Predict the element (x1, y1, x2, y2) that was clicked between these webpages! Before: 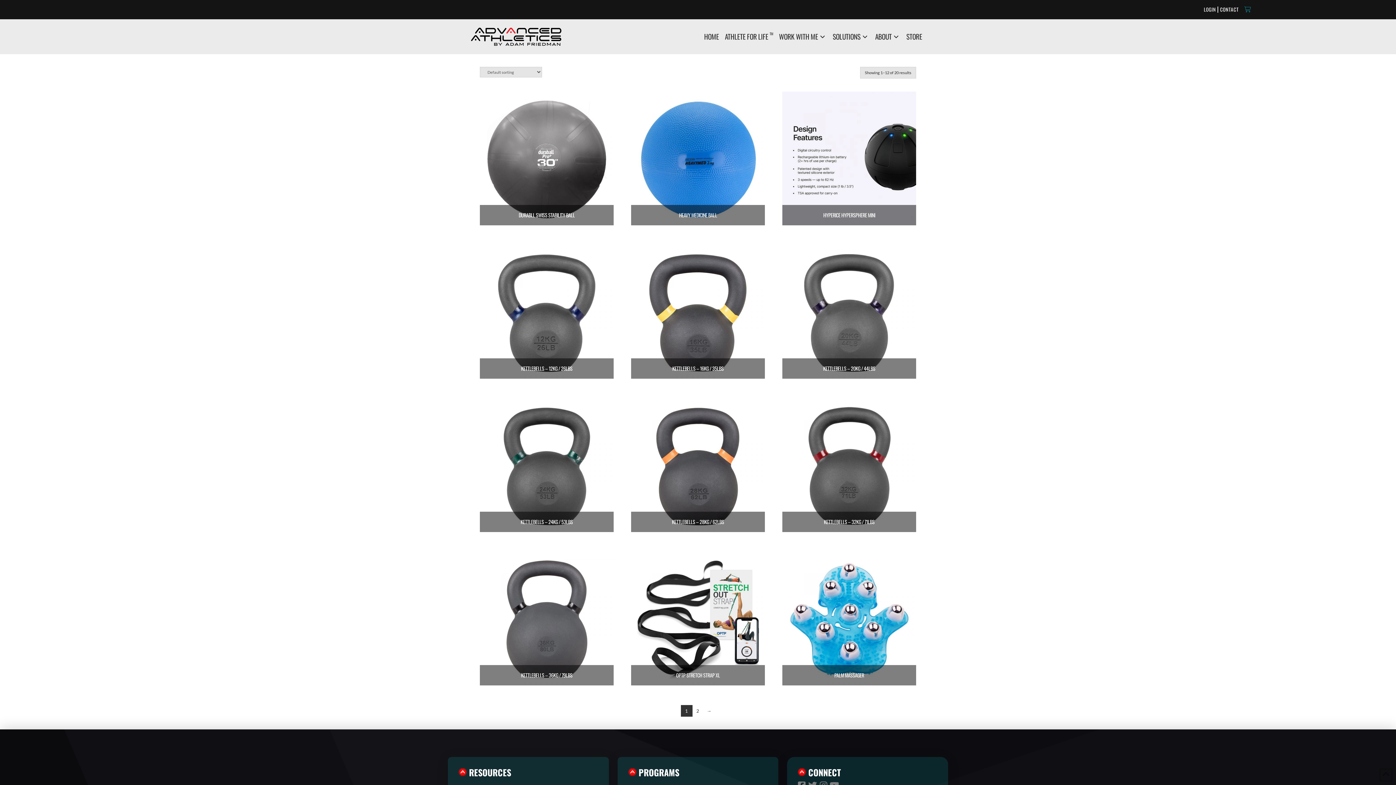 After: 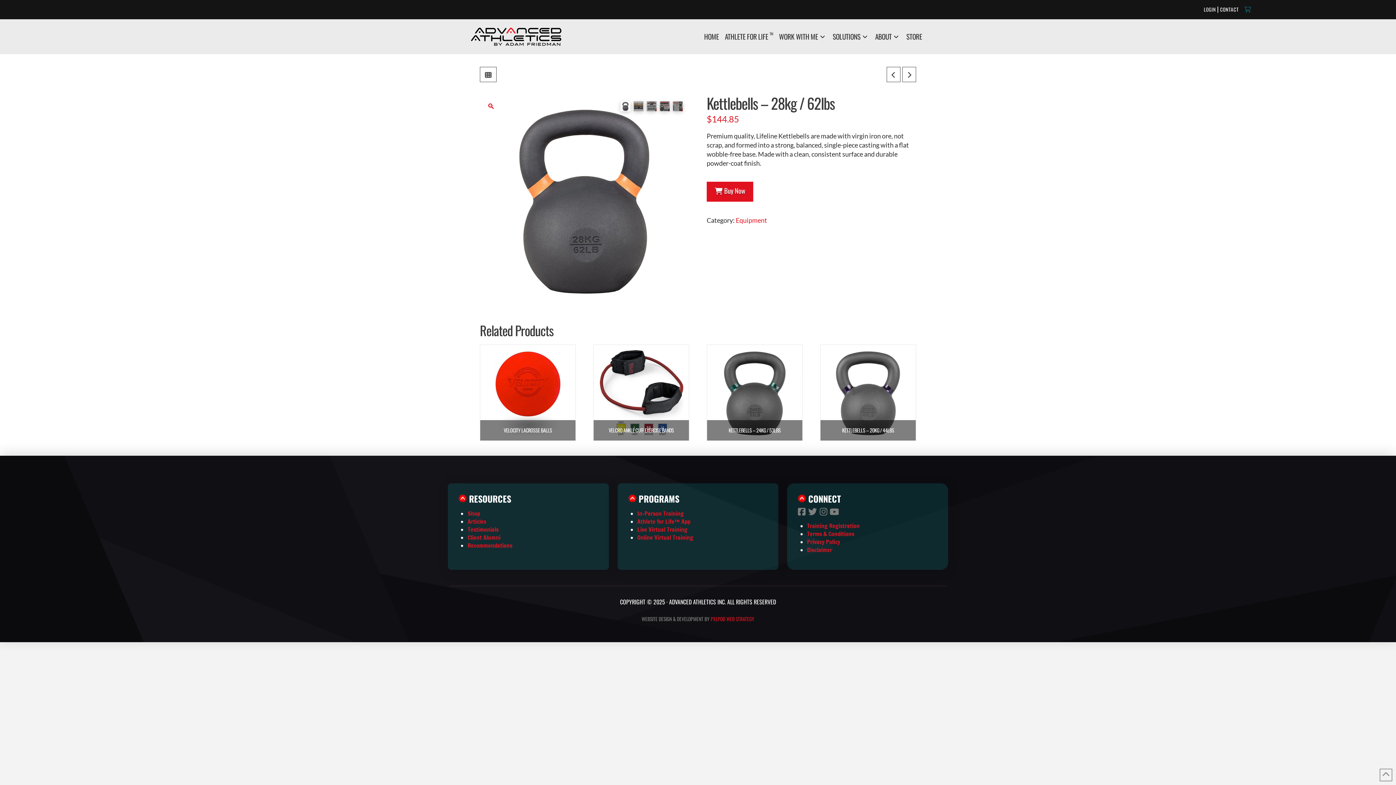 Action: bbox: (672, 518, 724, 525) label: KETTLEBELLS – 28KG / 62LBS